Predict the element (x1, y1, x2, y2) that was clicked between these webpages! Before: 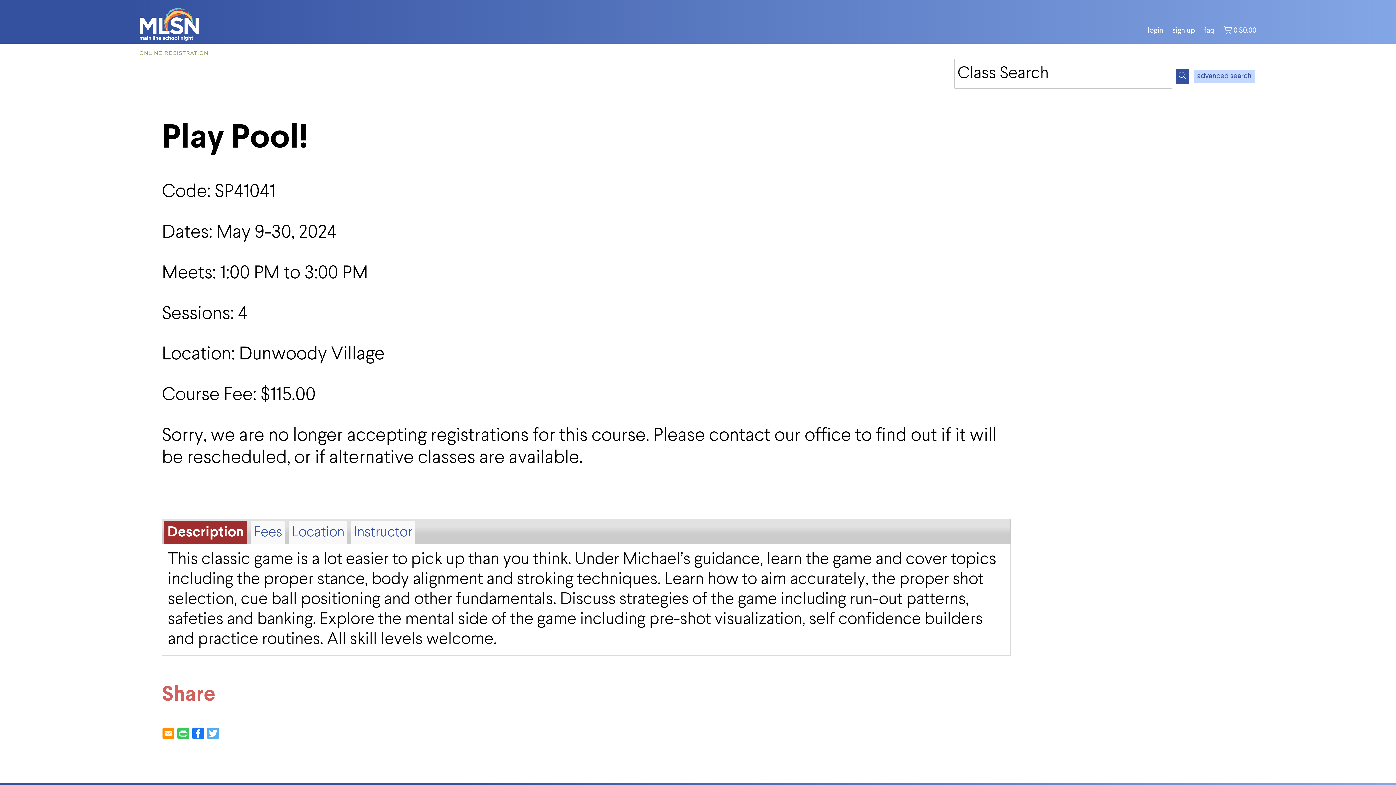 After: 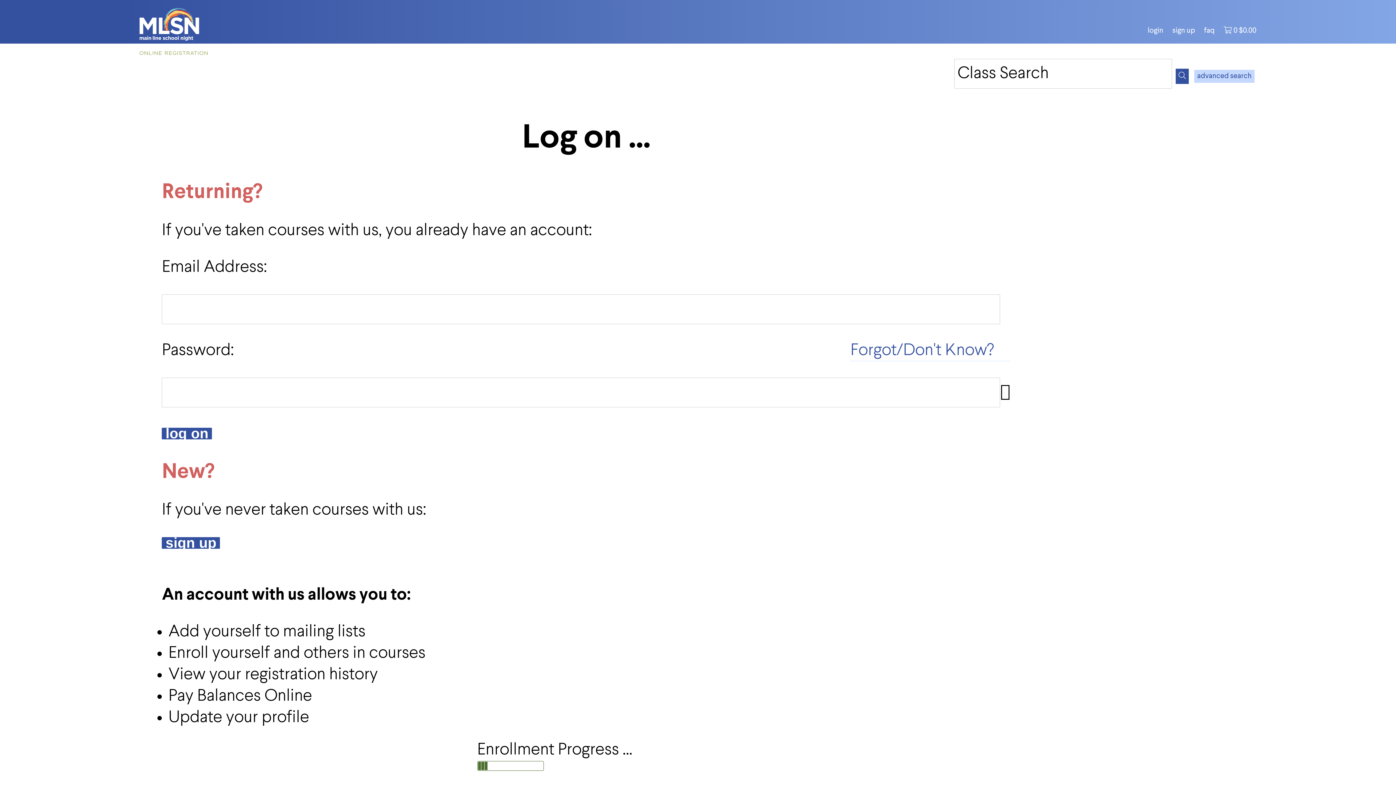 Action: bbox: (1148, 27, 1163, 34) label: login